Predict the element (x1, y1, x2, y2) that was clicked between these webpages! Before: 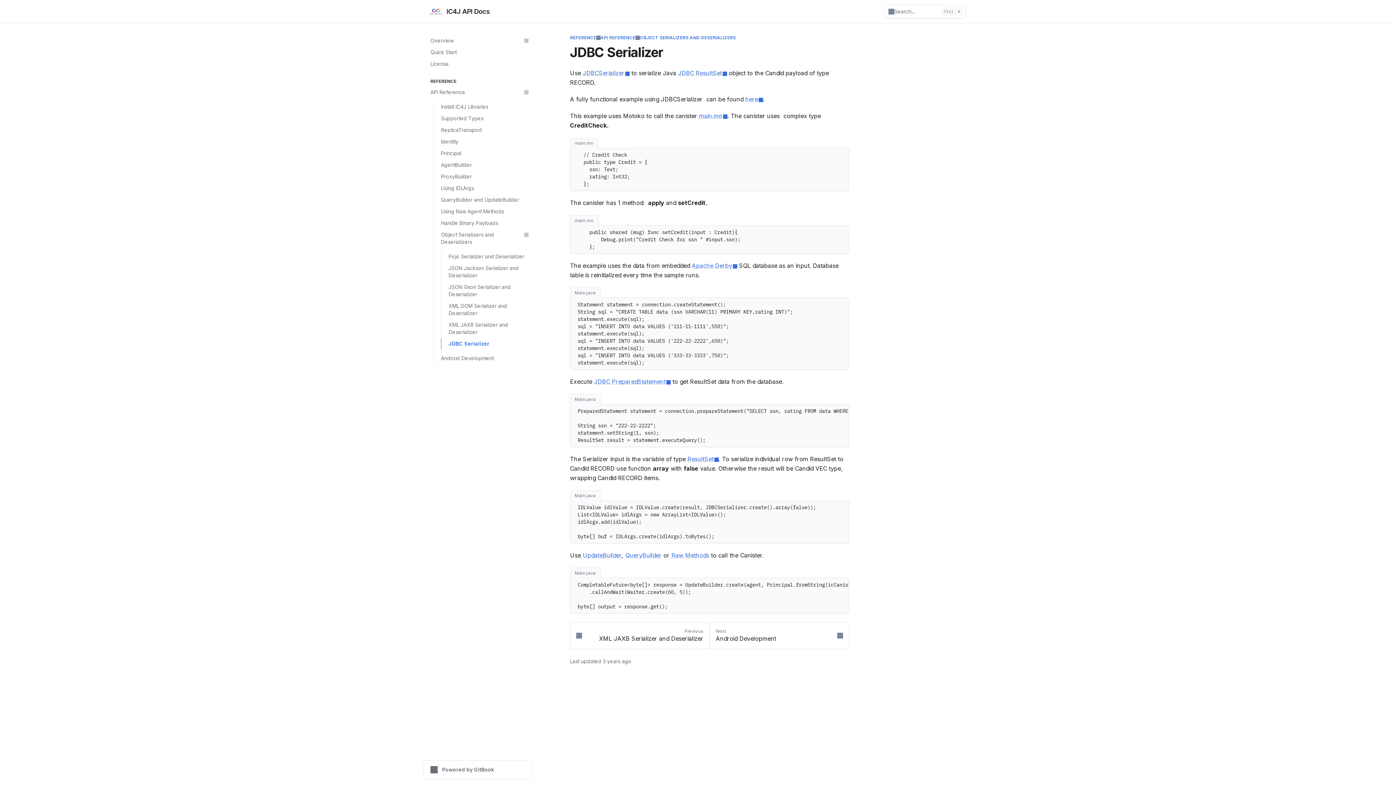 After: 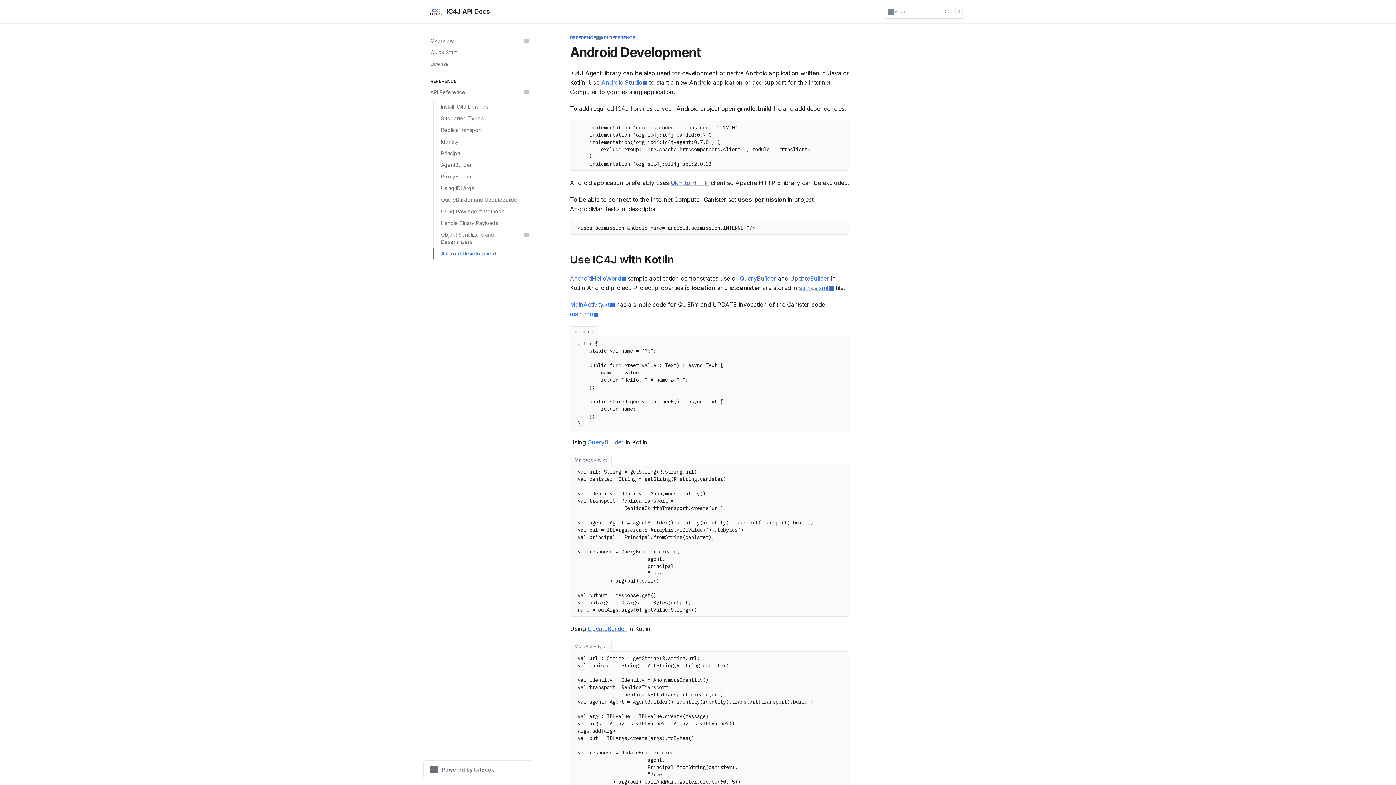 Action: bbox: (709, 622, 849, 649) label: Next
Android Development